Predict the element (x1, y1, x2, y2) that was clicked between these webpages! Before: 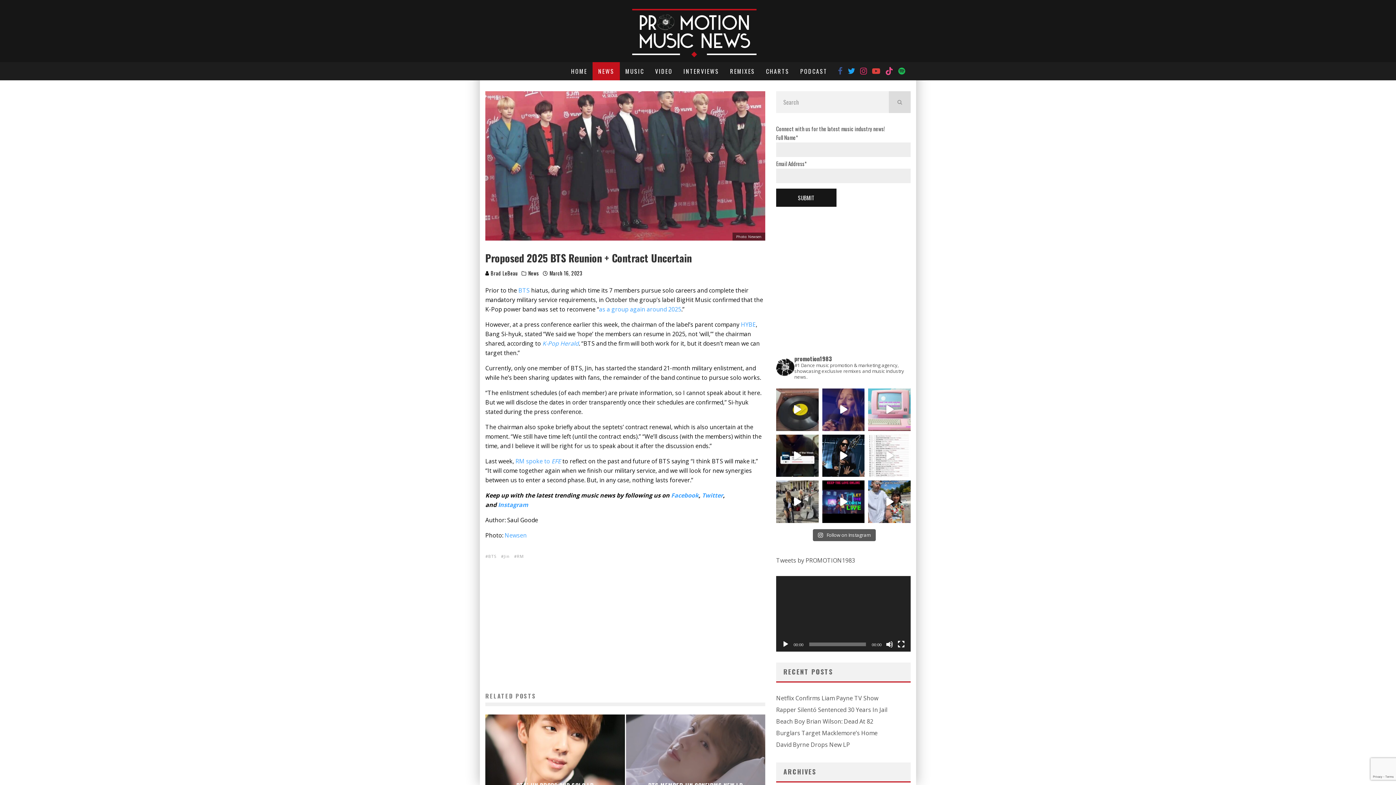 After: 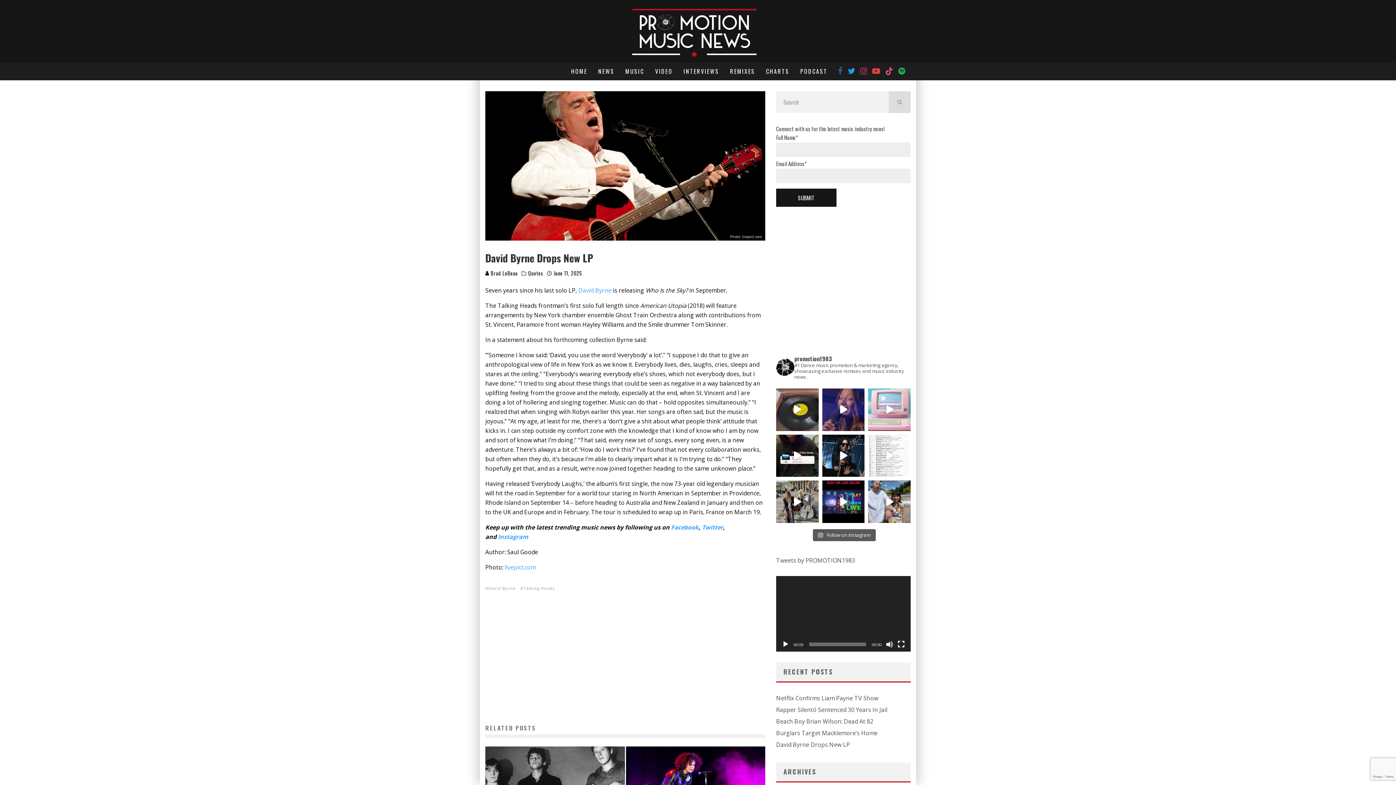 Action: bbox: (776, 741, 850, 749) label: David Byrne Drops New LP